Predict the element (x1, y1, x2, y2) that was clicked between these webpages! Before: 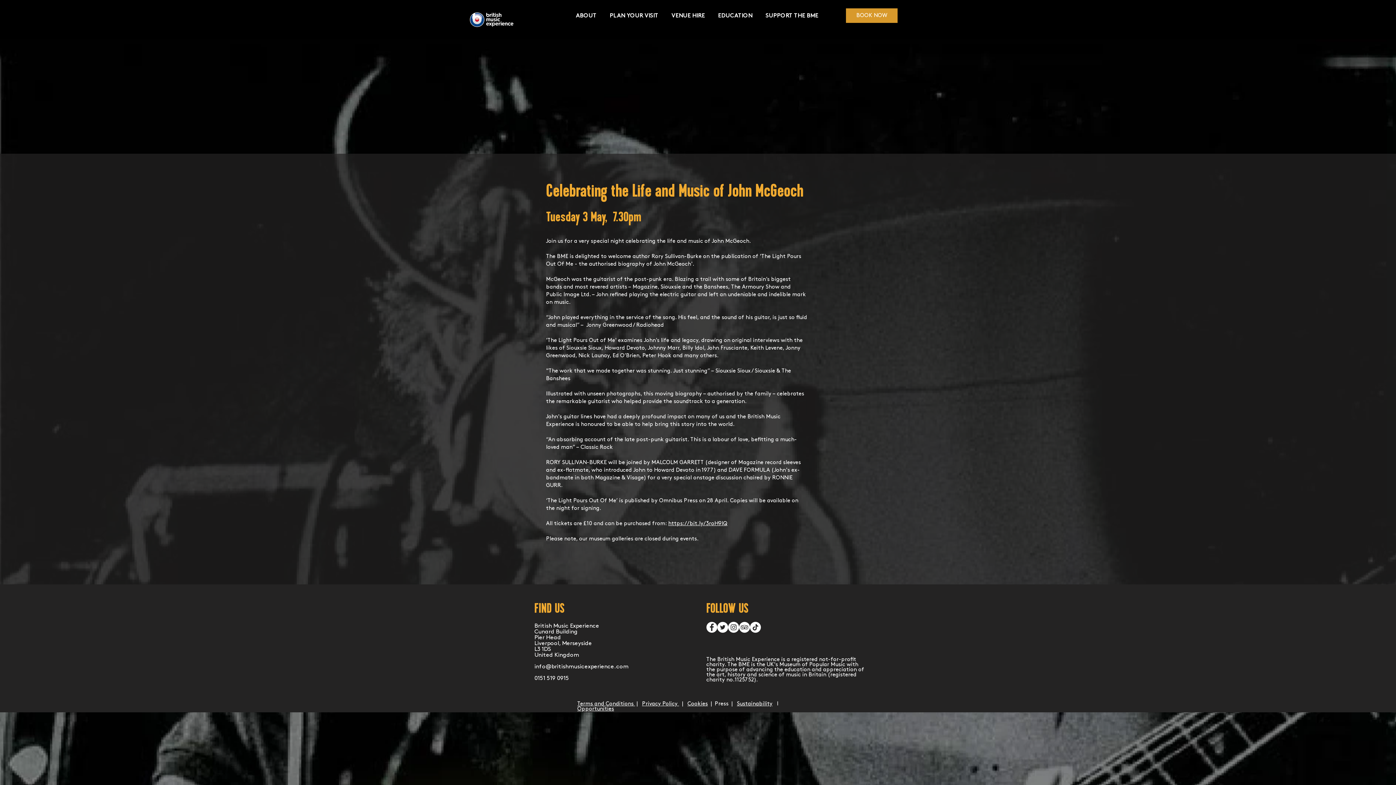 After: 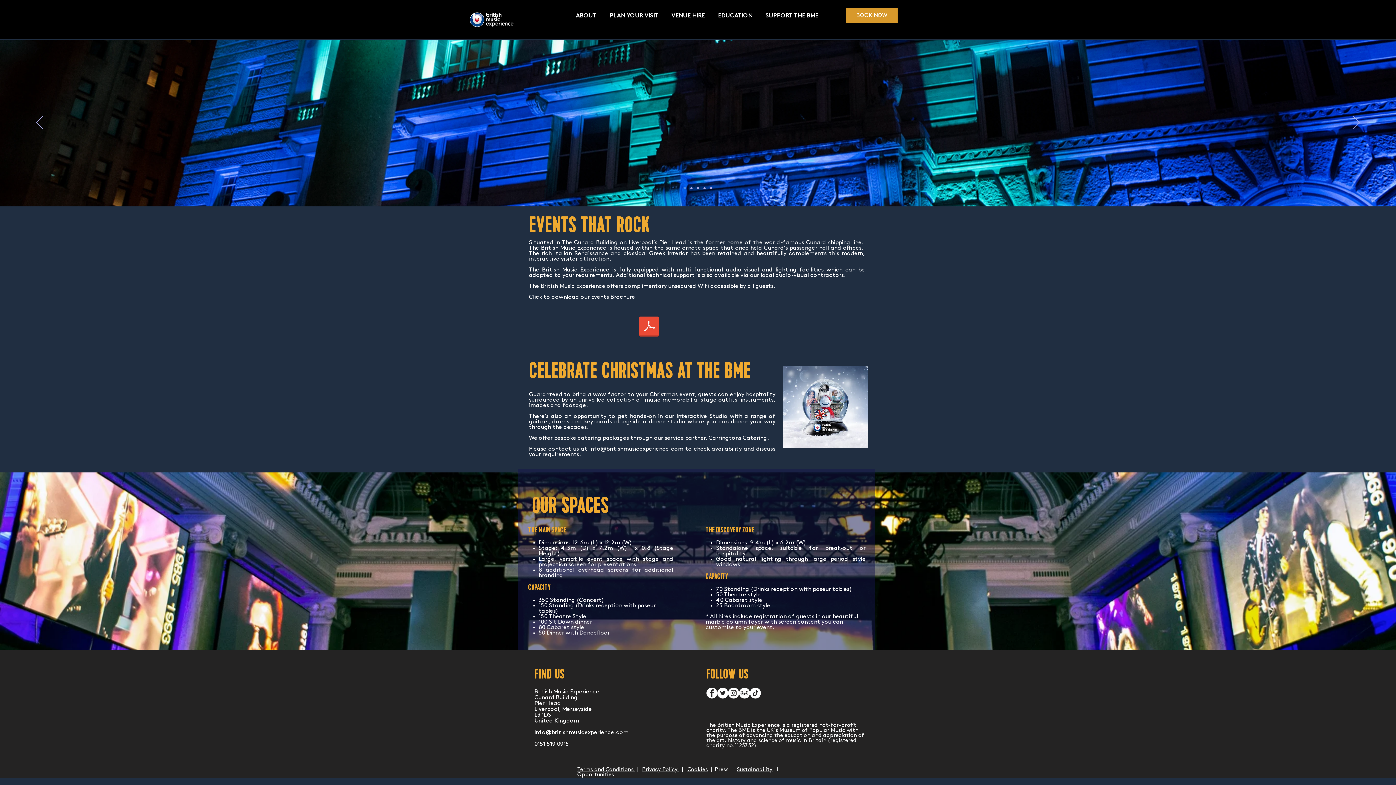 Action: bbox: (665, 7, 711, 25) label: VENUE HIRE